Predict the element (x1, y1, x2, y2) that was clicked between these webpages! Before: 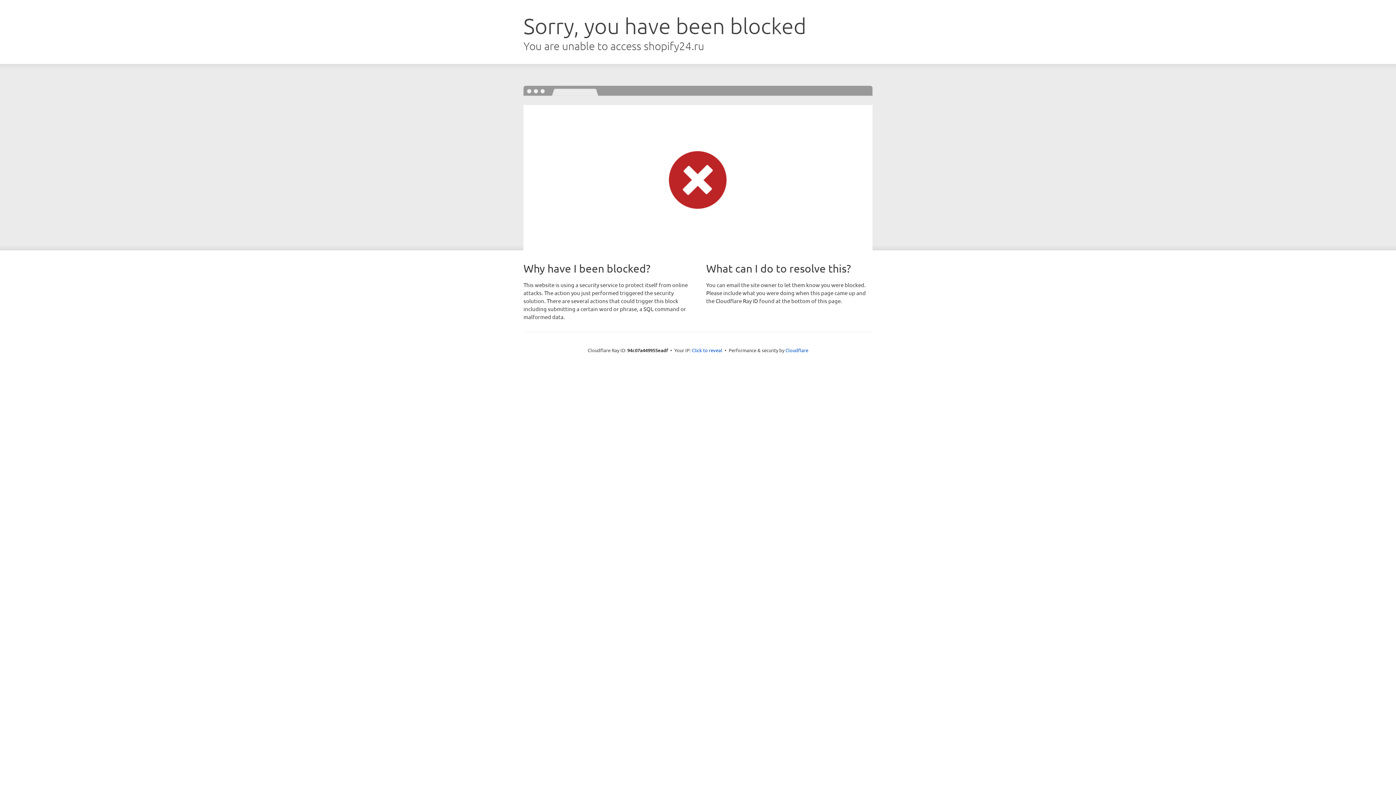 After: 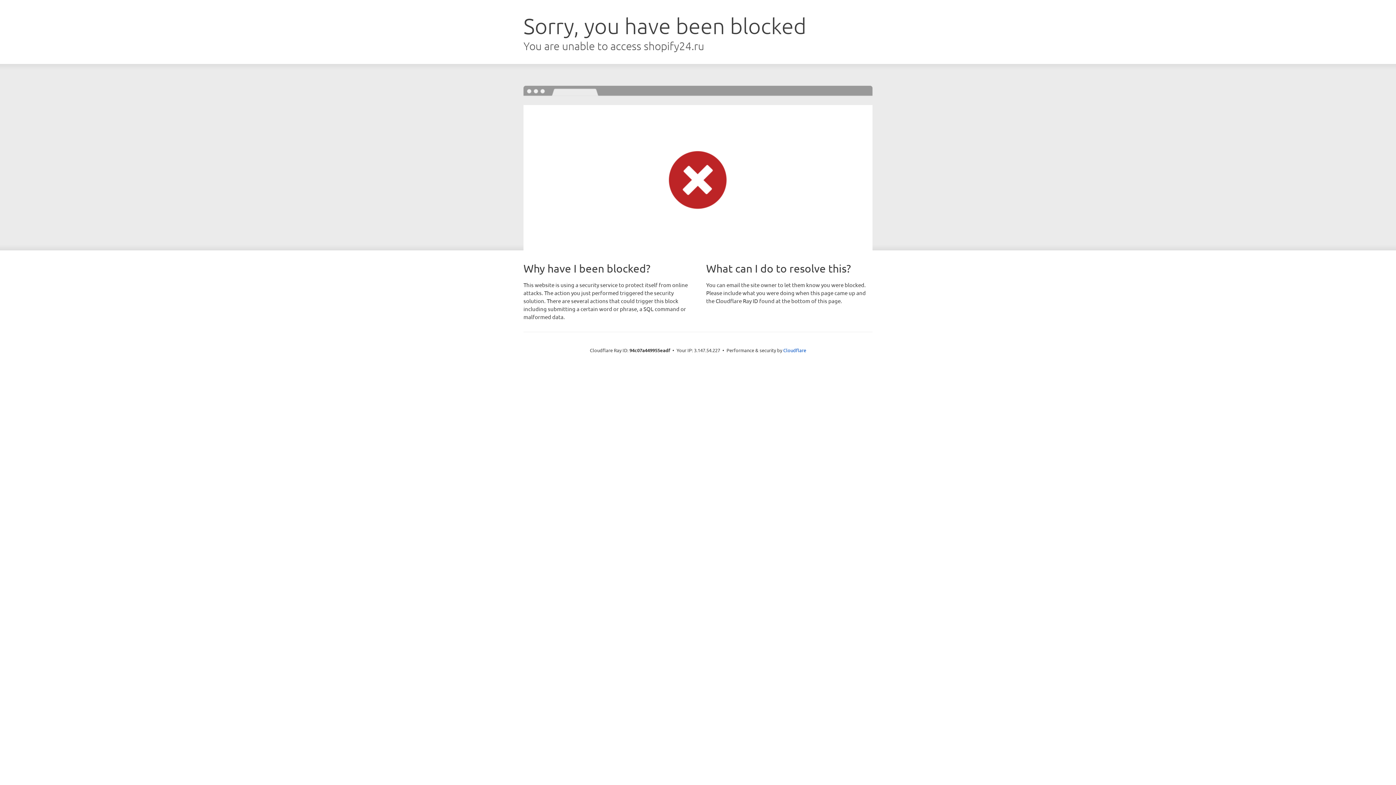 Action: bbox: (692, 346, 722, 353) label: Click to reveal